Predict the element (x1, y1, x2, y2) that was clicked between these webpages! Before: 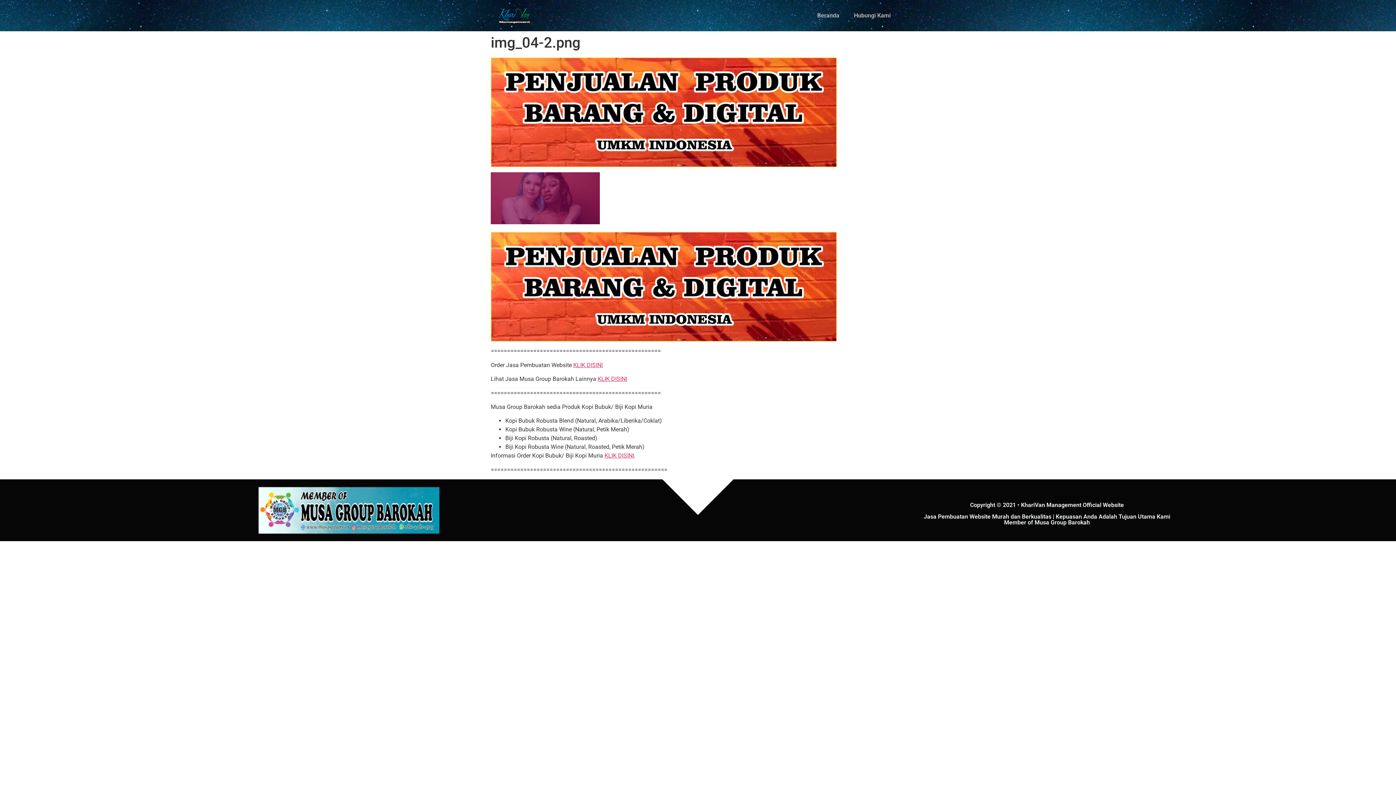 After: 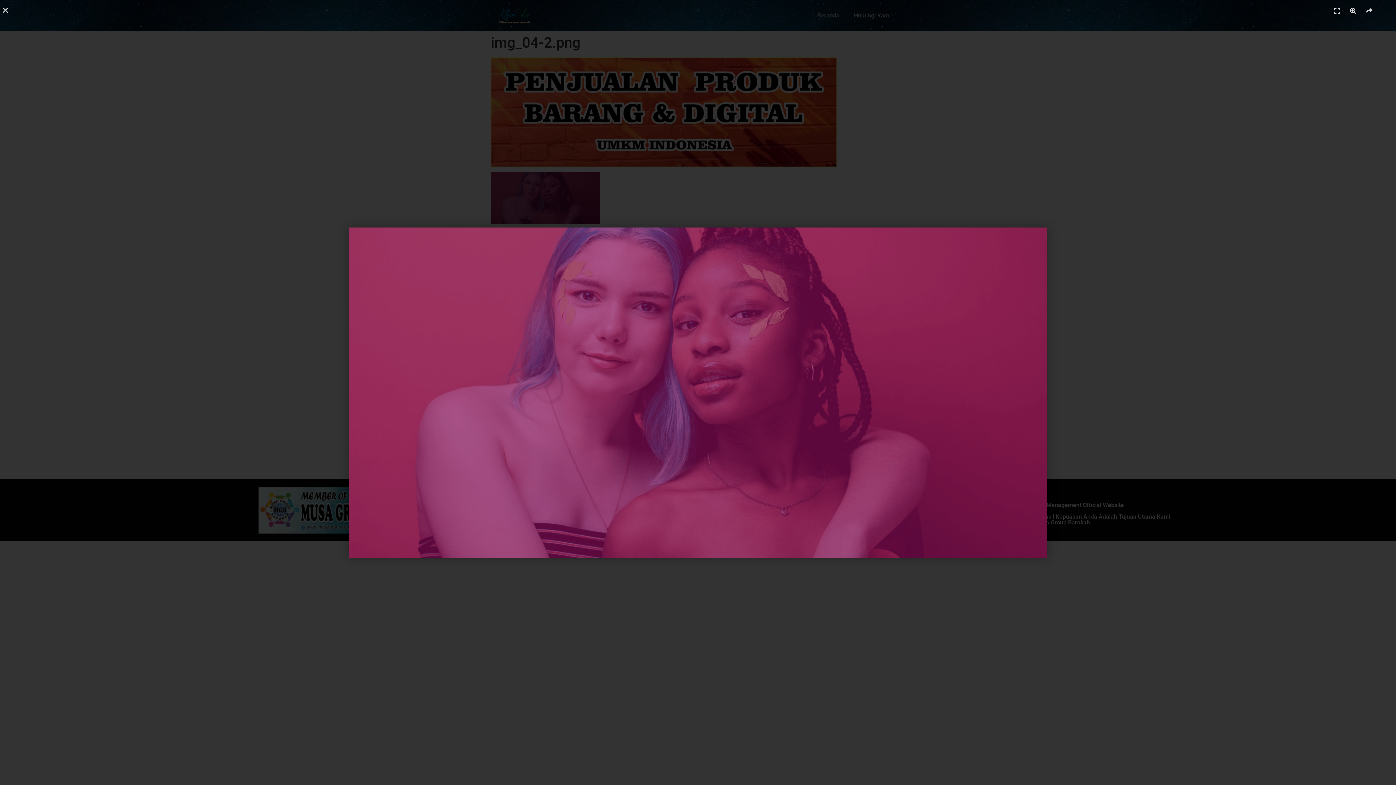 Action: bbox: (490, 218, 600, 225)